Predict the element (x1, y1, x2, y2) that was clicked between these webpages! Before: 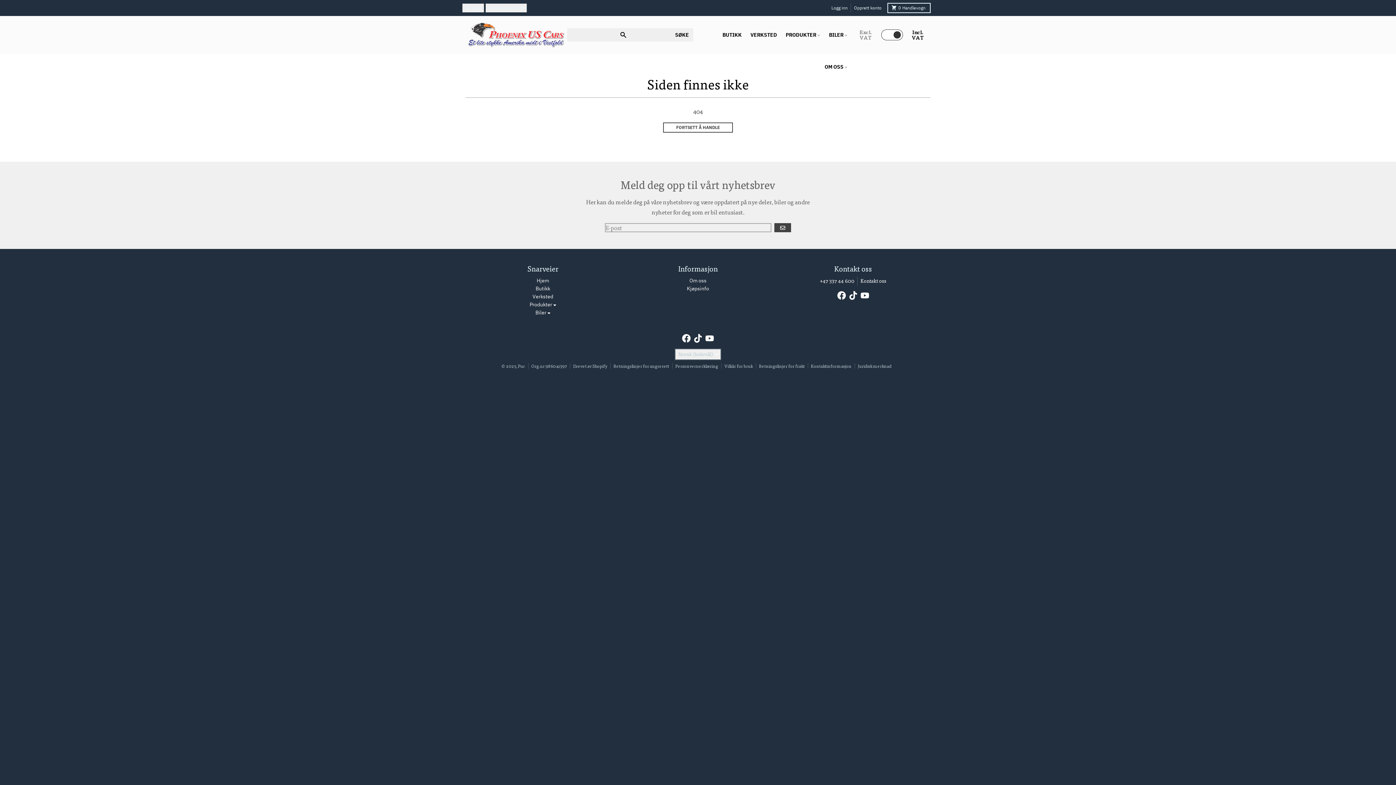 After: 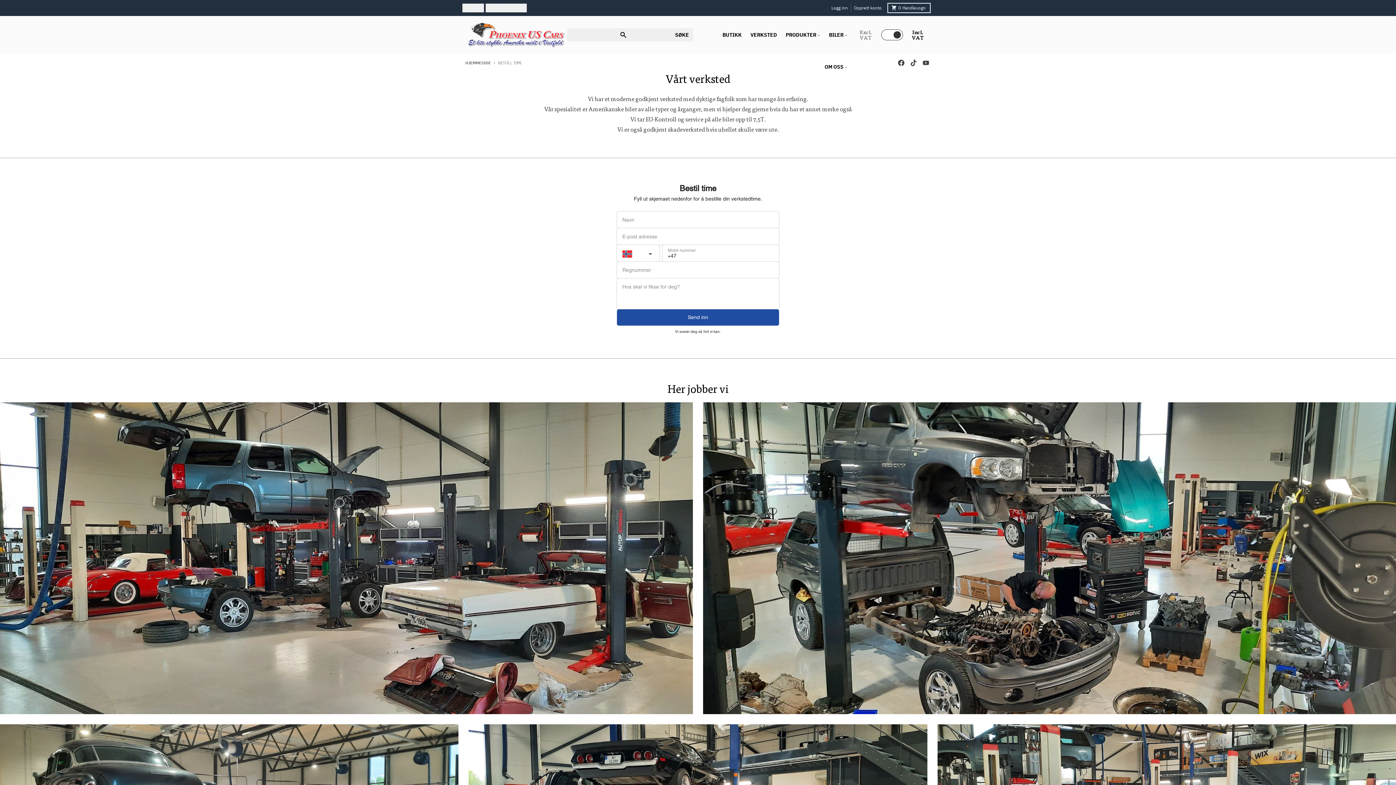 Action: label: Verksted bbox: (532, 293, 553, 299)